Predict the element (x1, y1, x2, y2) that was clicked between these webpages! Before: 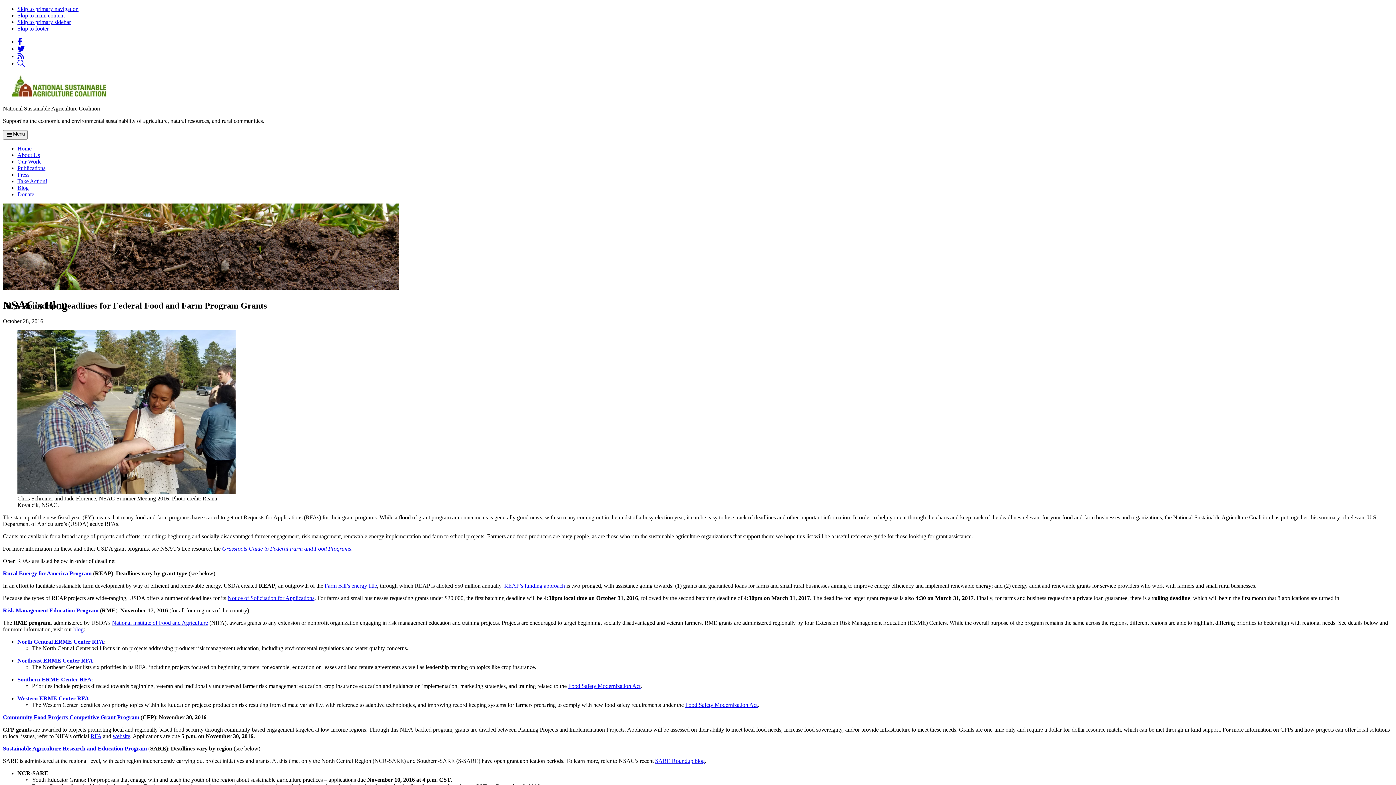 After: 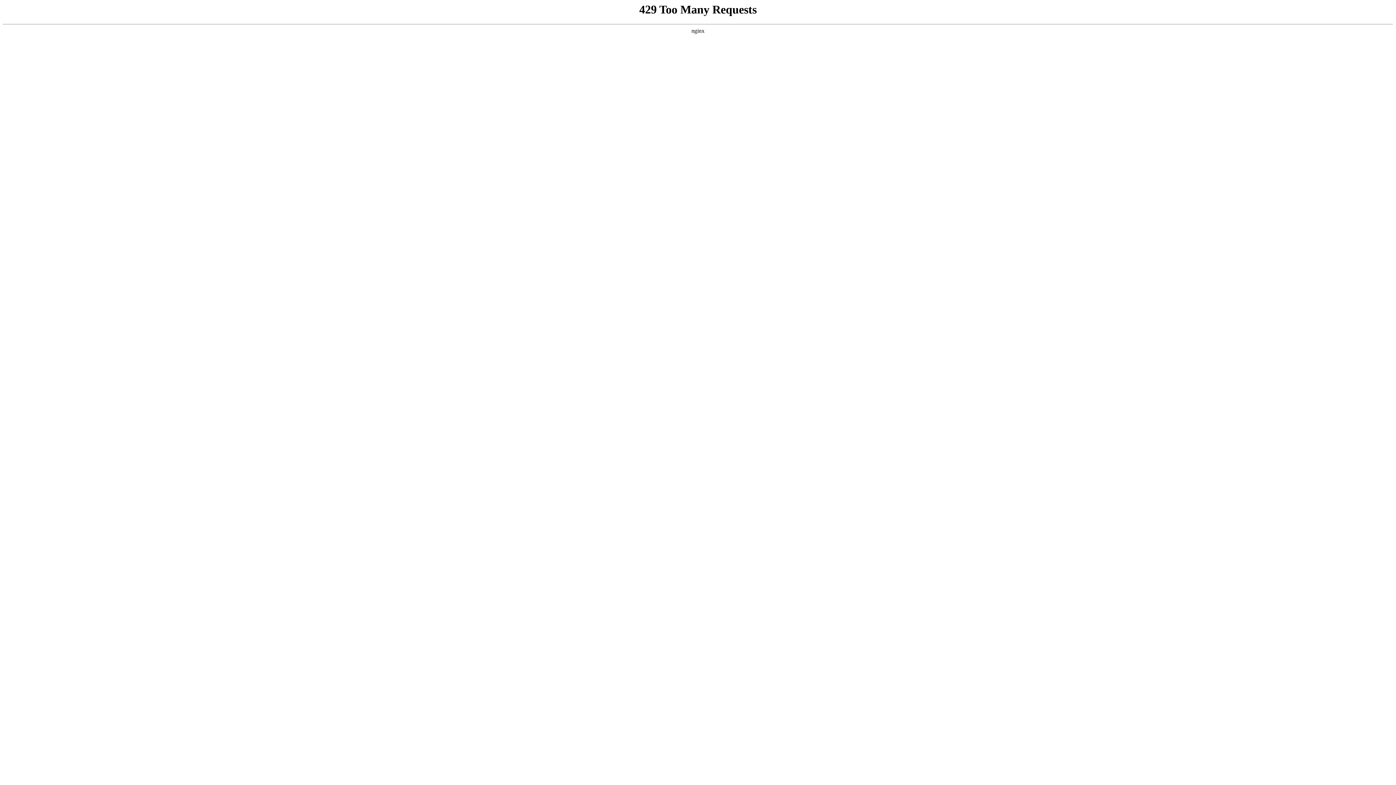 Action: bbox: (17, 158, 40, 164) label: Our Work